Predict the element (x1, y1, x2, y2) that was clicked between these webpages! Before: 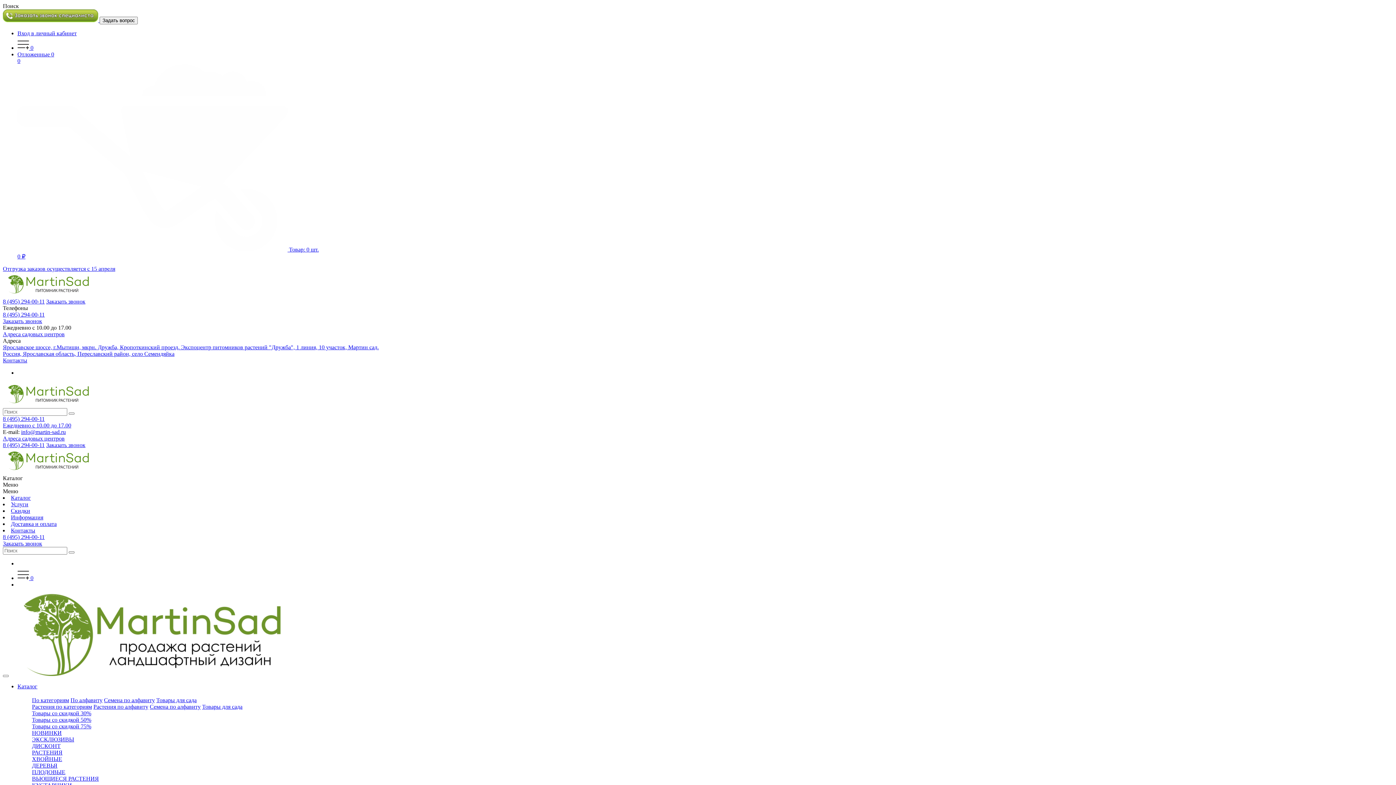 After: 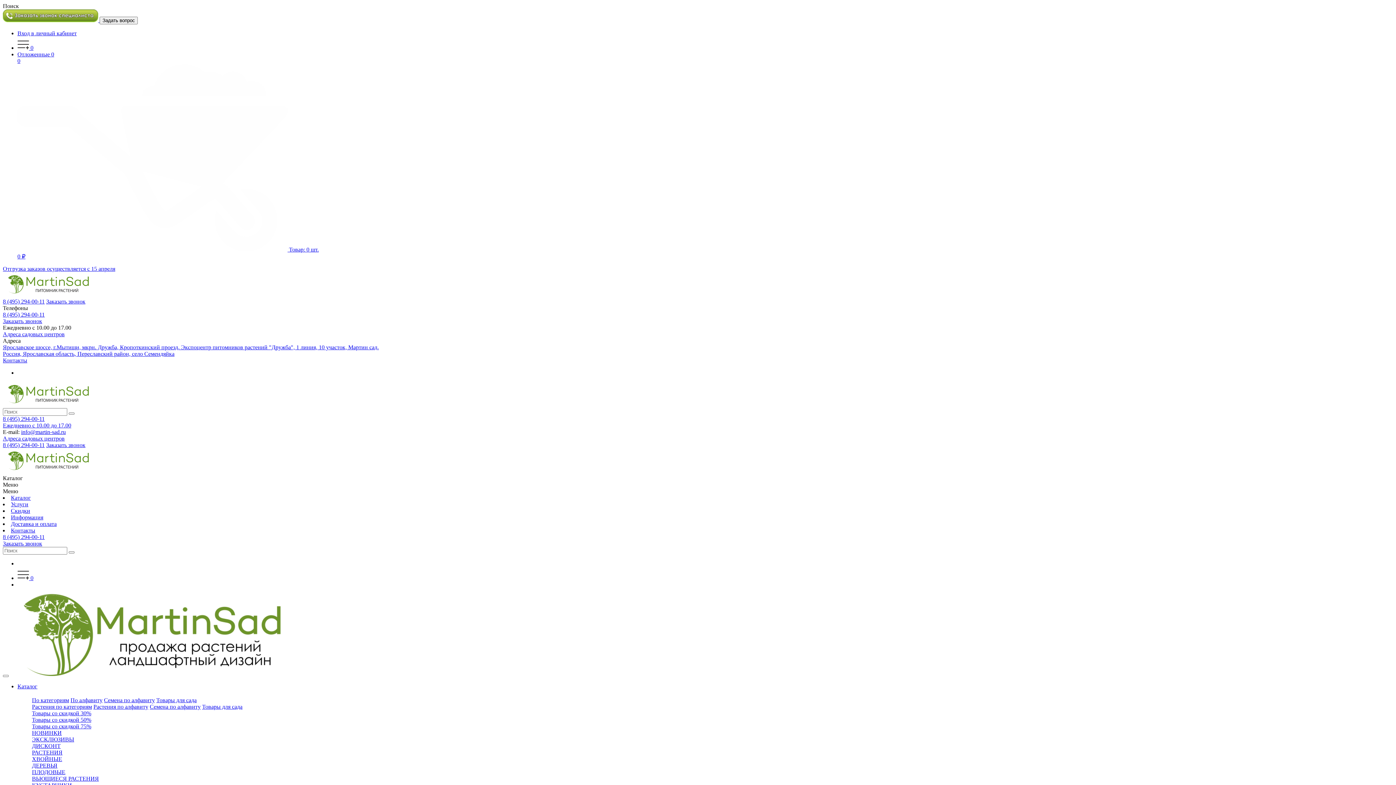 Action: label: 8 (495) 294-00-11 bbox: (2, 311, 44, 317)